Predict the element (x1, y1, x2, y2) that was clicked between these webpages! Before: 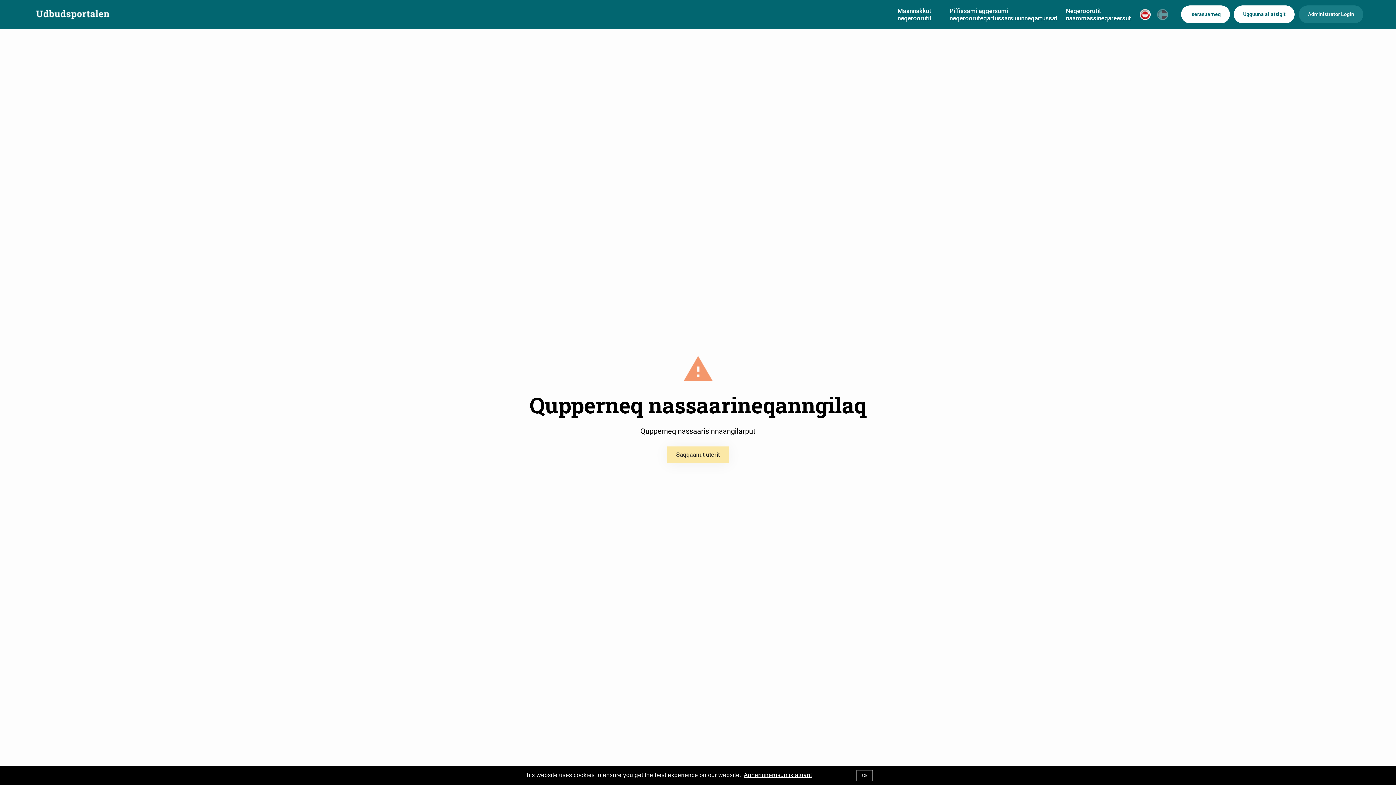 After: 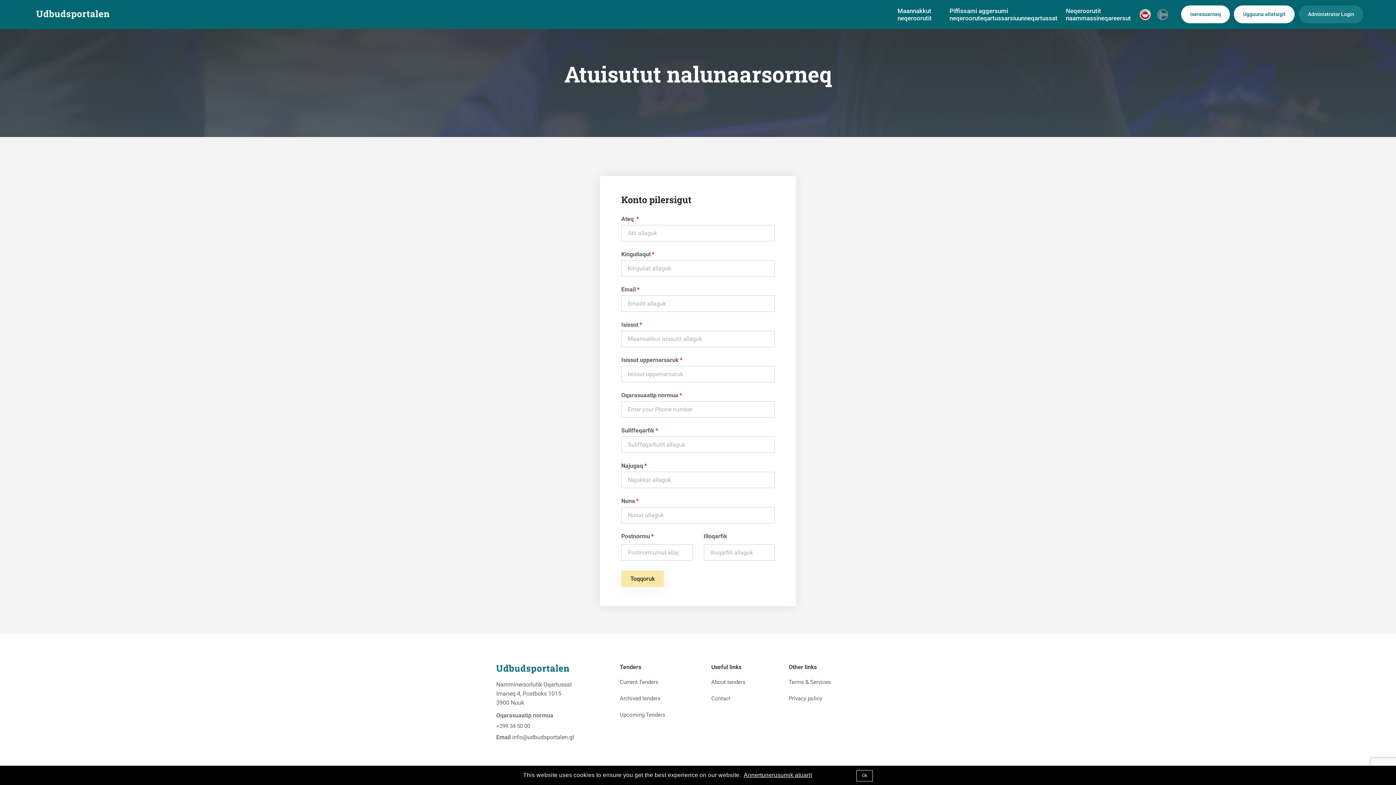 Action: label: Ugguuna allatsigit bbox: (1234, 5, 1295, 23)